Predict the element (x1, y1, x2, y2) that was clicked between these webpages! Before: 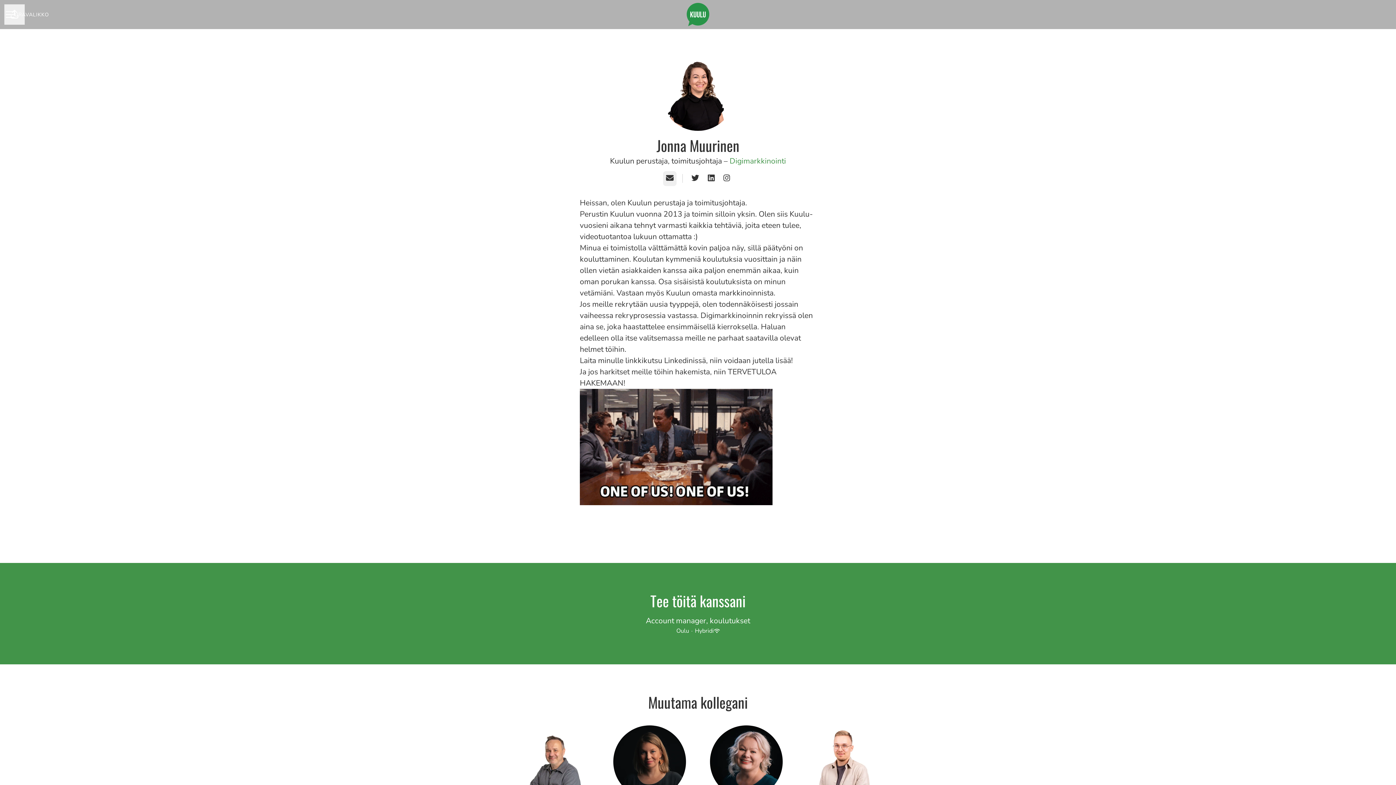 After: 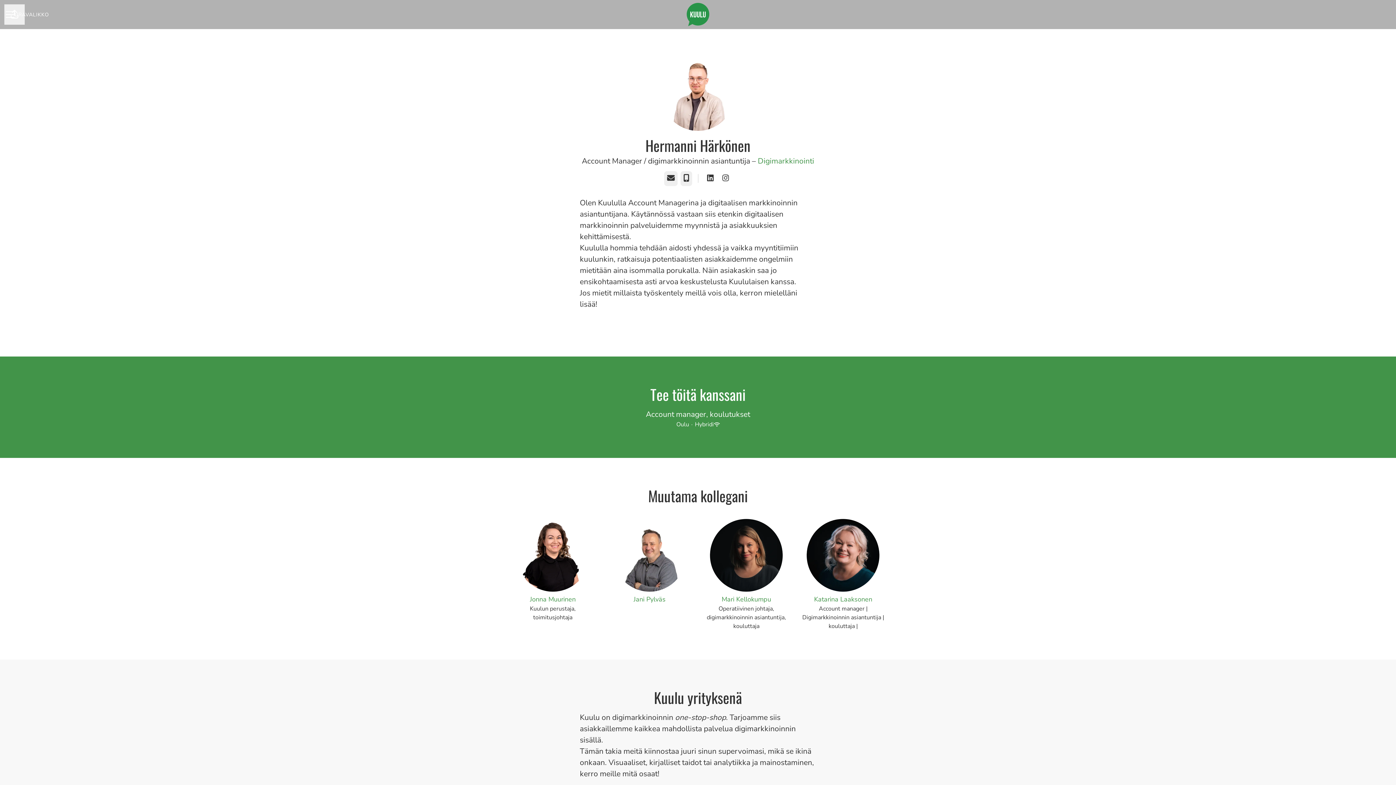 Action: bbox: (795, 725, 891, 837) label: Hermanni Härkönen
Account Manager / digimarkkinoinnin asiantuntija